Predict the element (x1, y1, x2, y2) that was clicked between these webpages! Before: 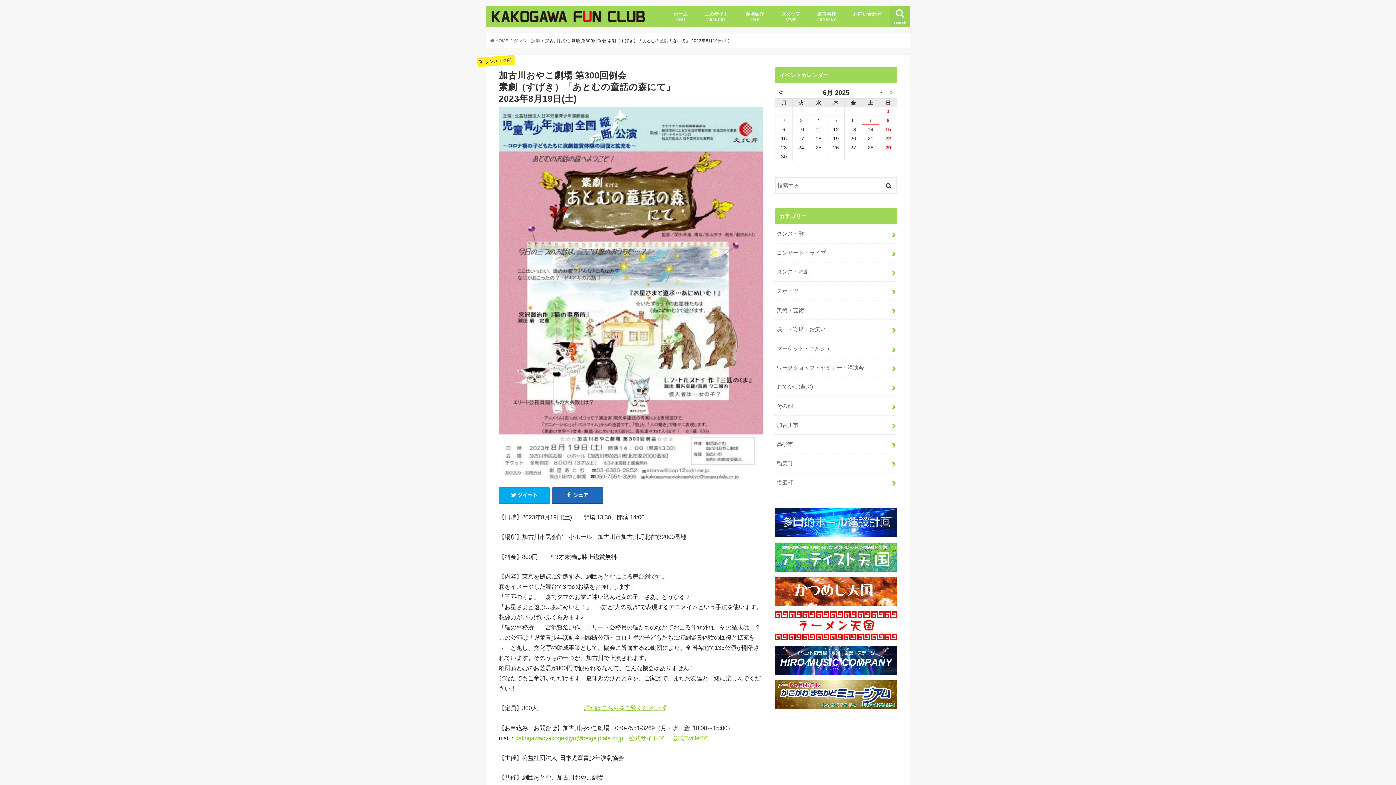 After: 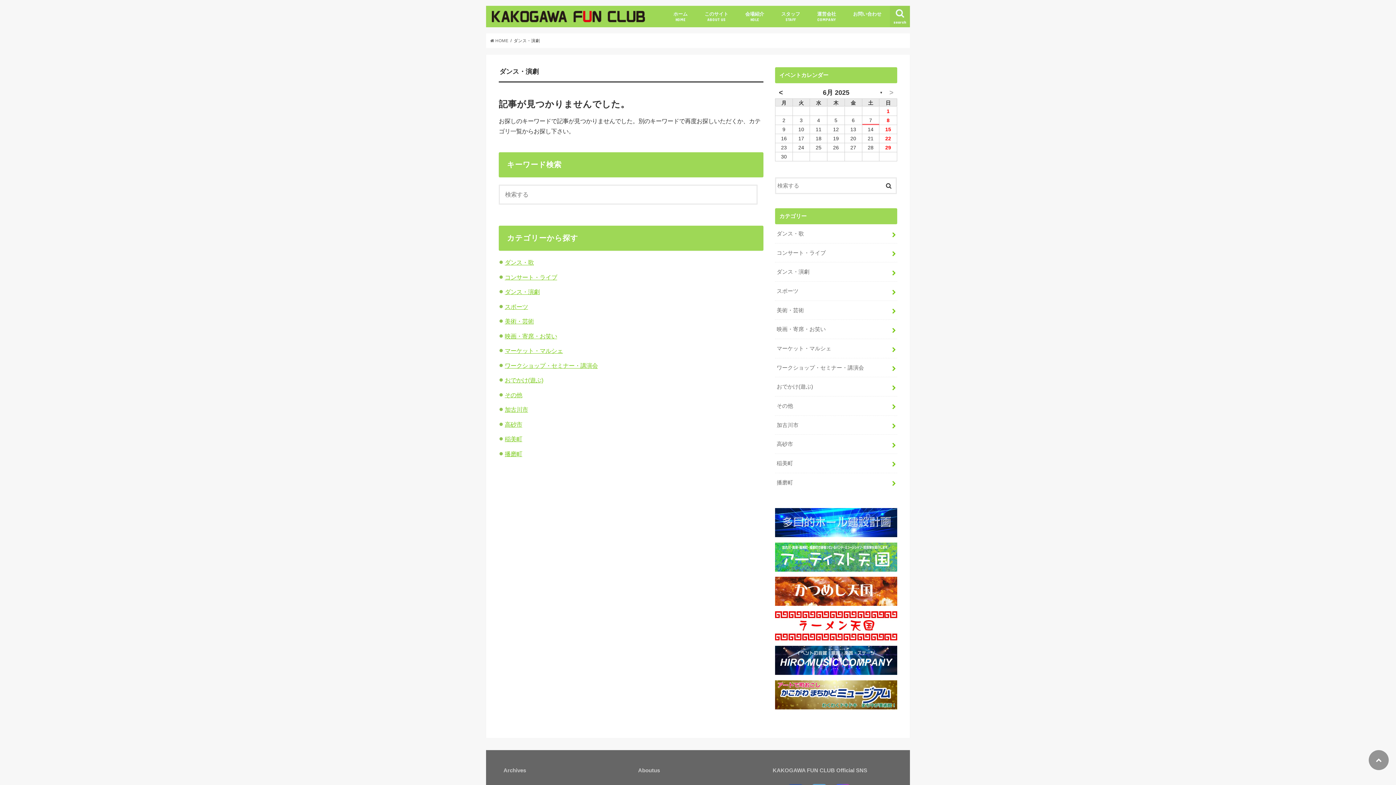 Action: label: ダンス・演劇 bbox: (775, 262, 897, 281)